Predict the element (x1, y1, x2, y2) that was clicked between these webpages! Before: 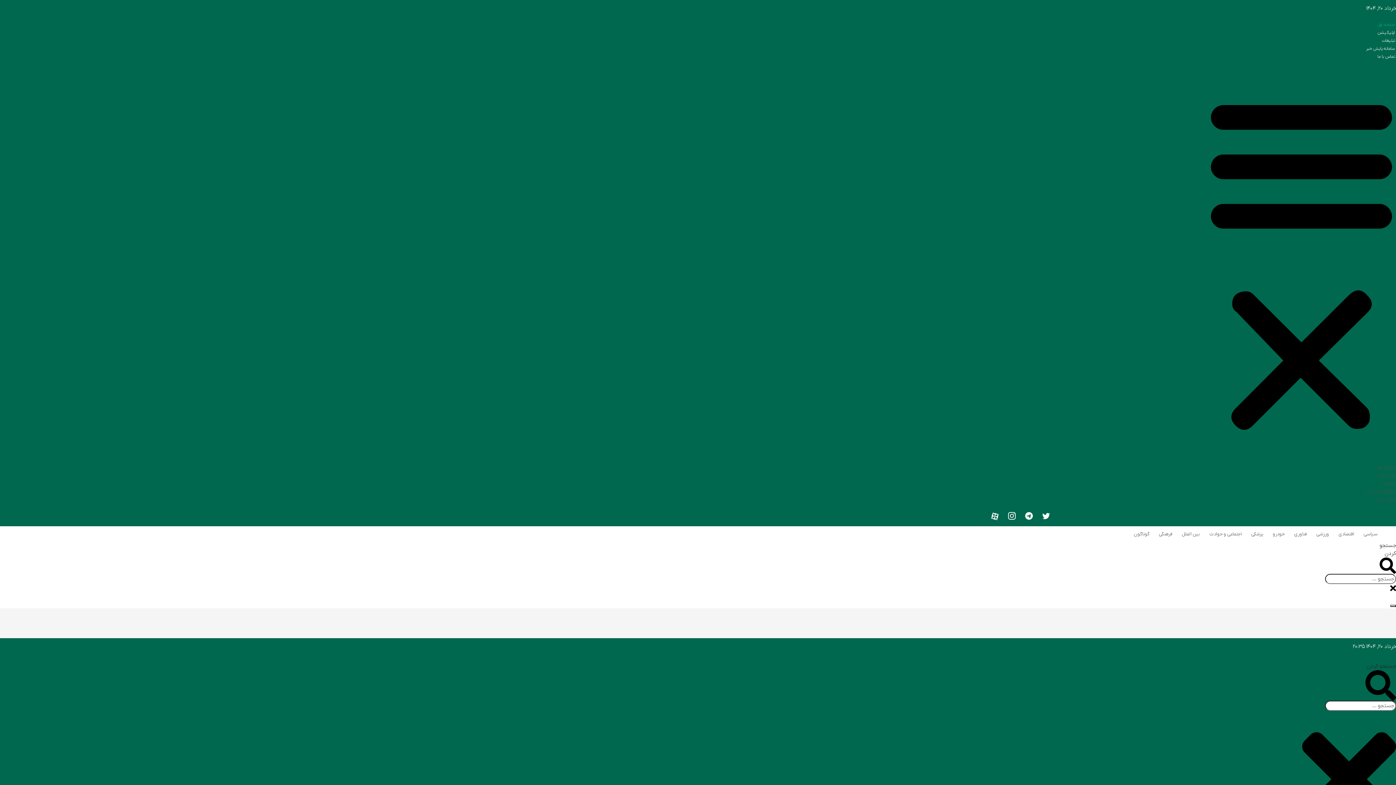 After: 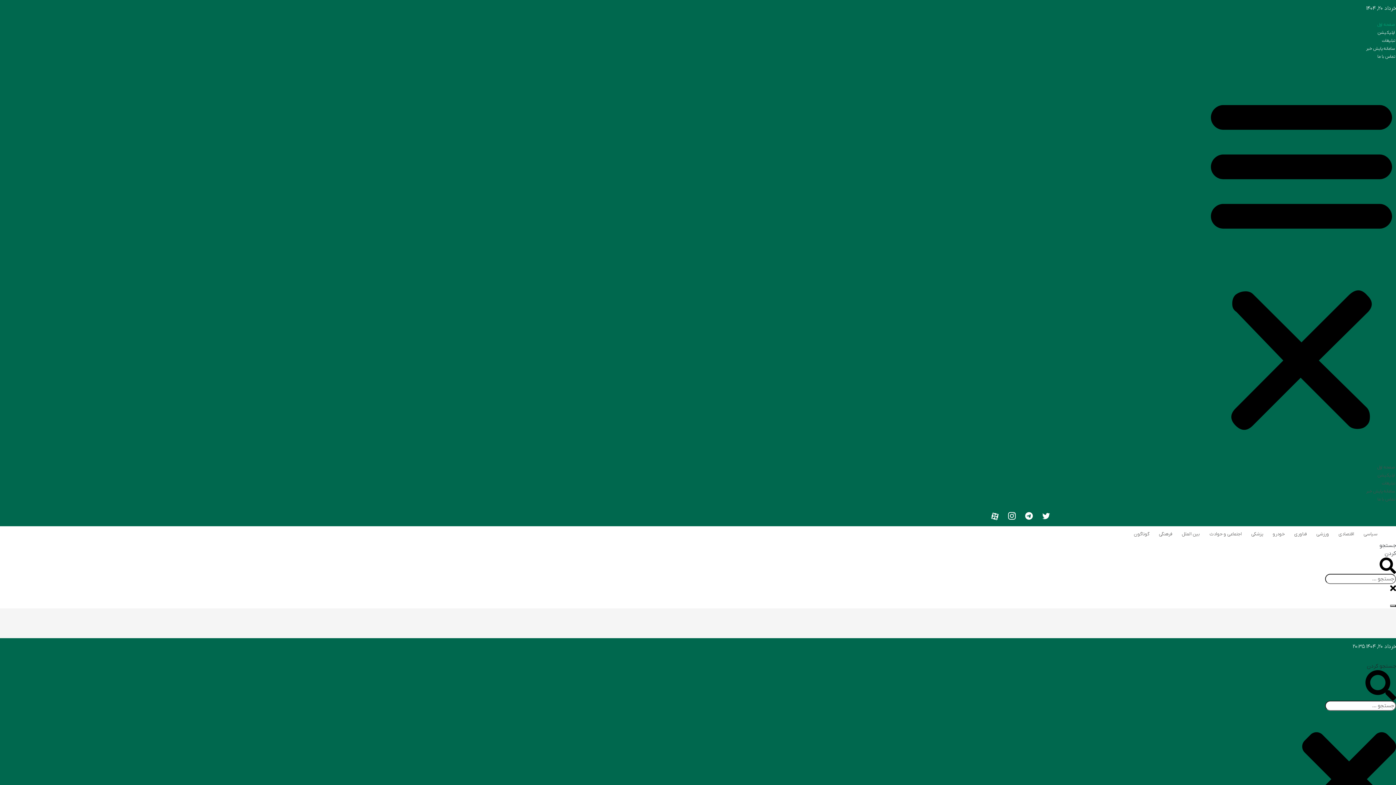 Action: bbox: (1377, 21, 1395, 27) label: صفحه اول